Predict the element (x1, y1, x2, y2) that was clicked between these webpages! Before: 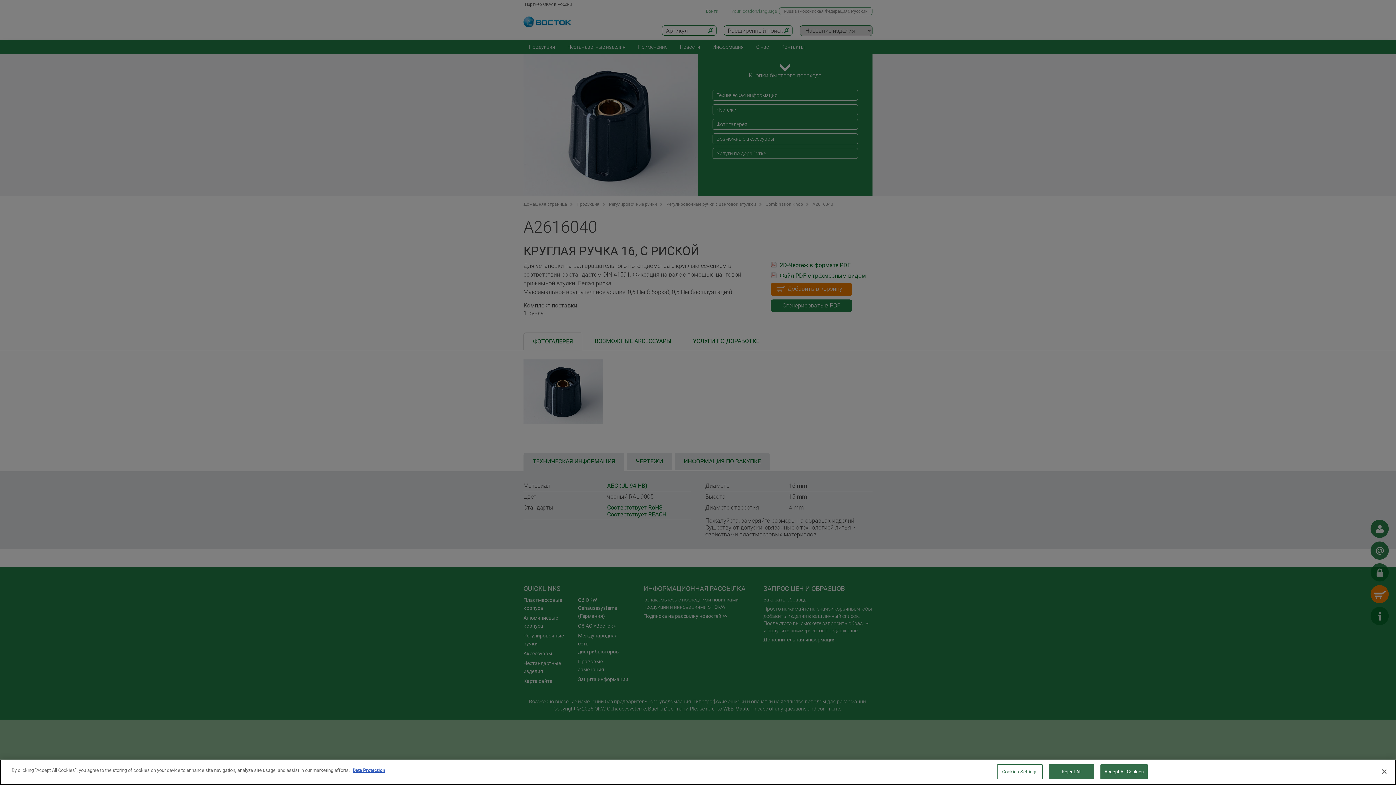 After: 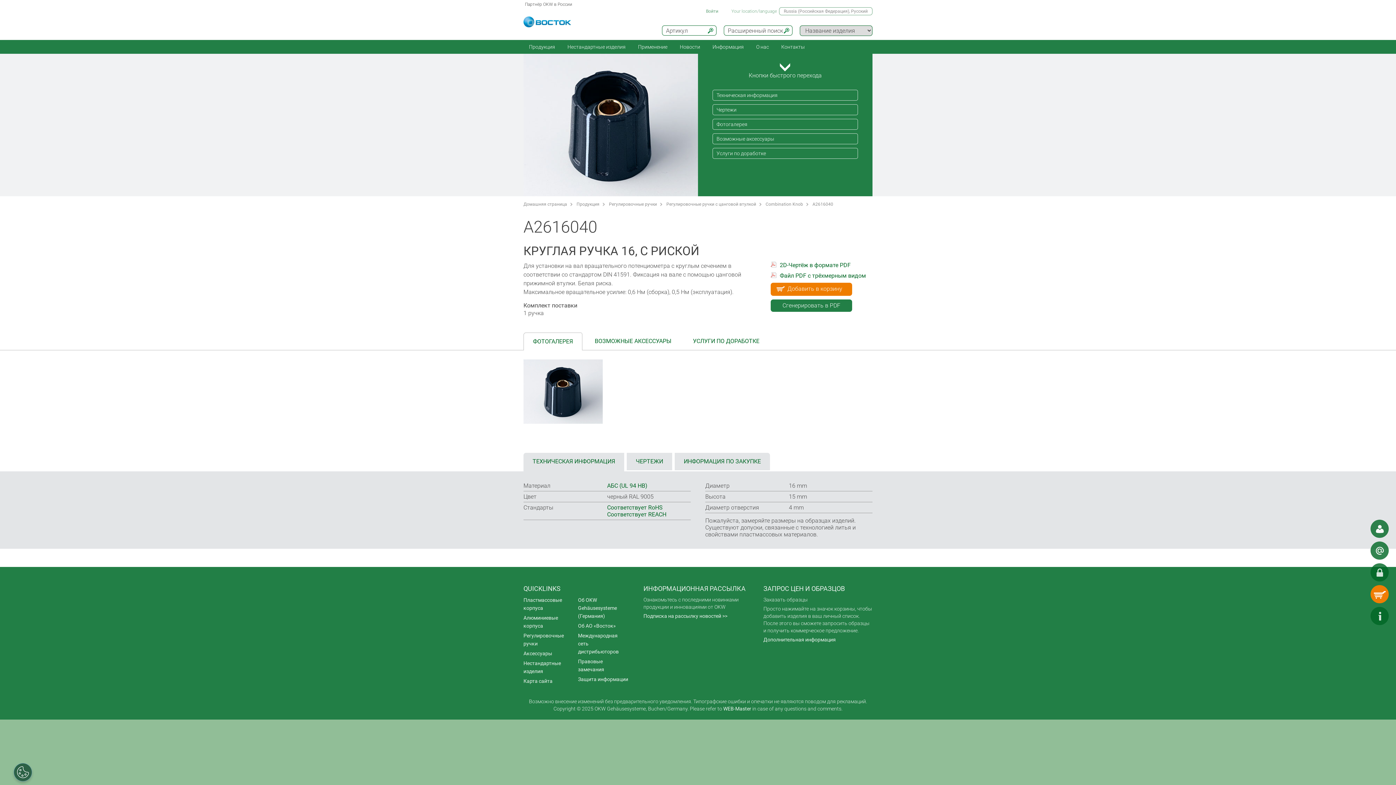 Action: bbox: (1049, 764, 1094, 779) label: Reject All